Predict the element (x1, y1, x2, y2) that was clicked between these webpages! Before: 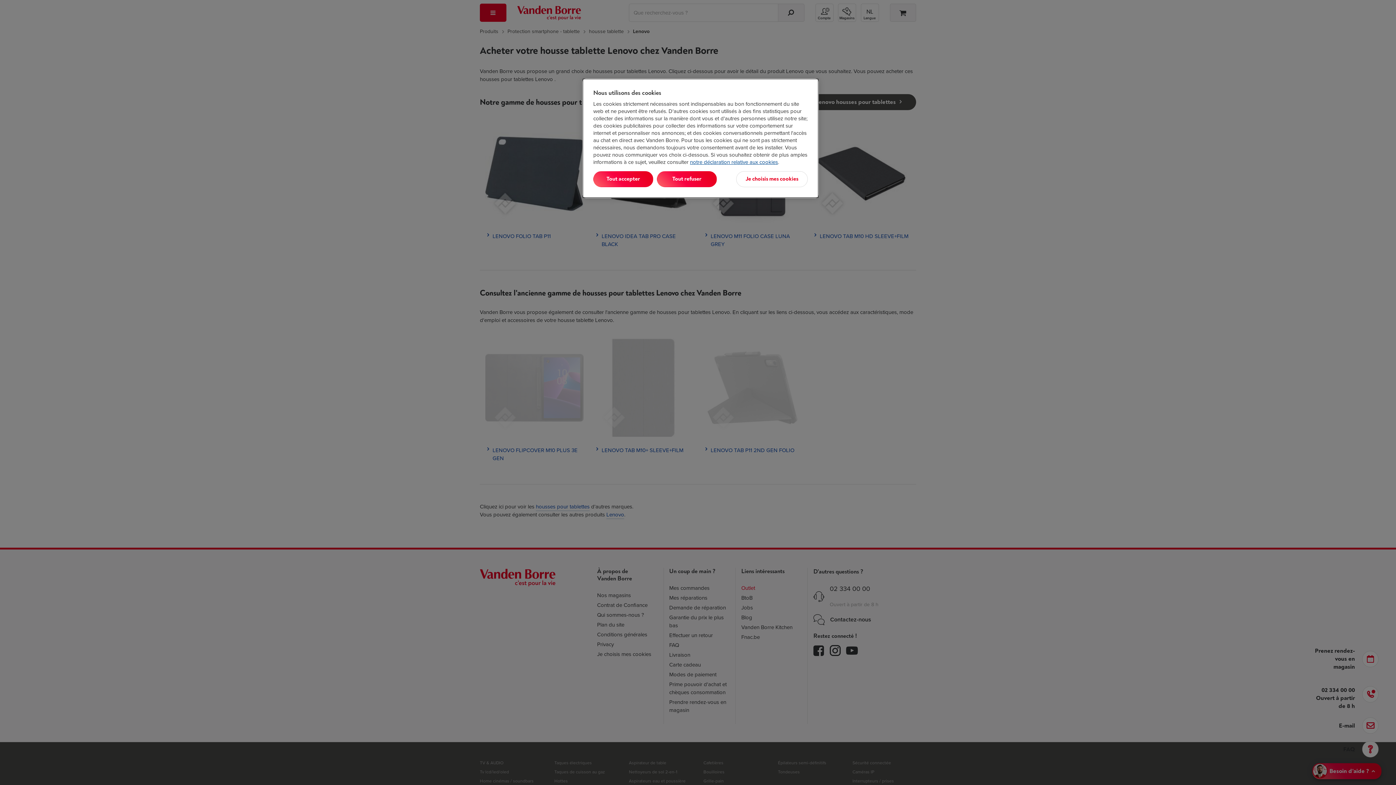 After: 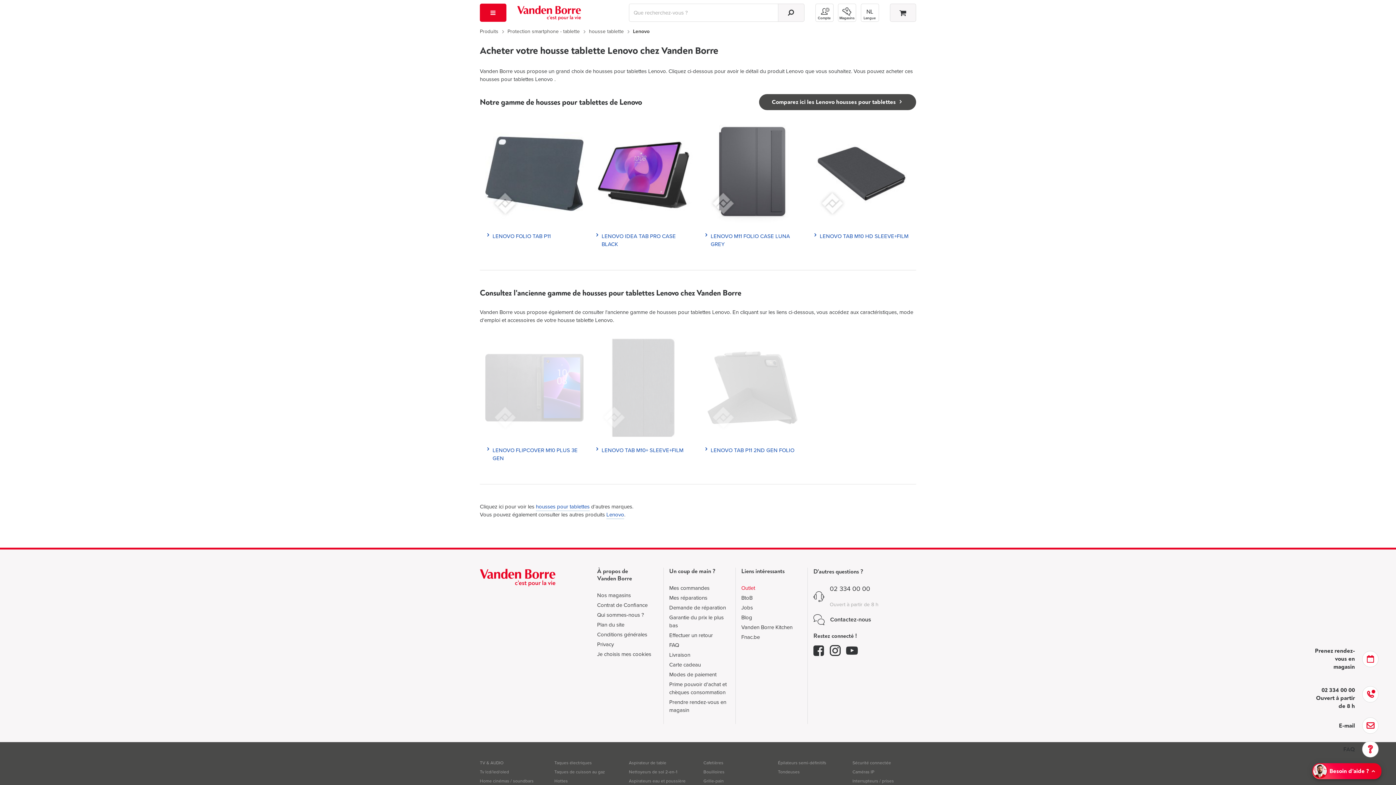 Action: bbox: (657, 171, 717, 187) label: Tout refuser